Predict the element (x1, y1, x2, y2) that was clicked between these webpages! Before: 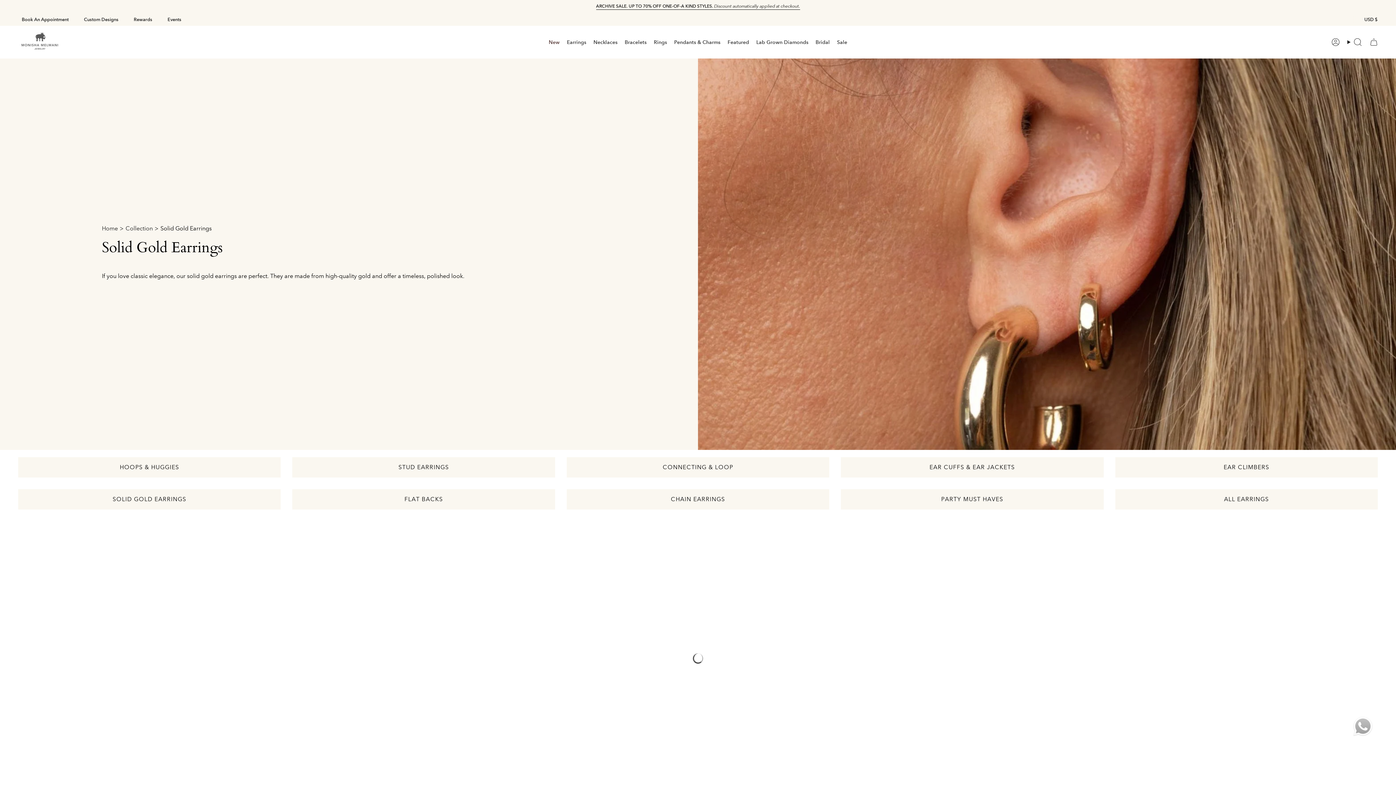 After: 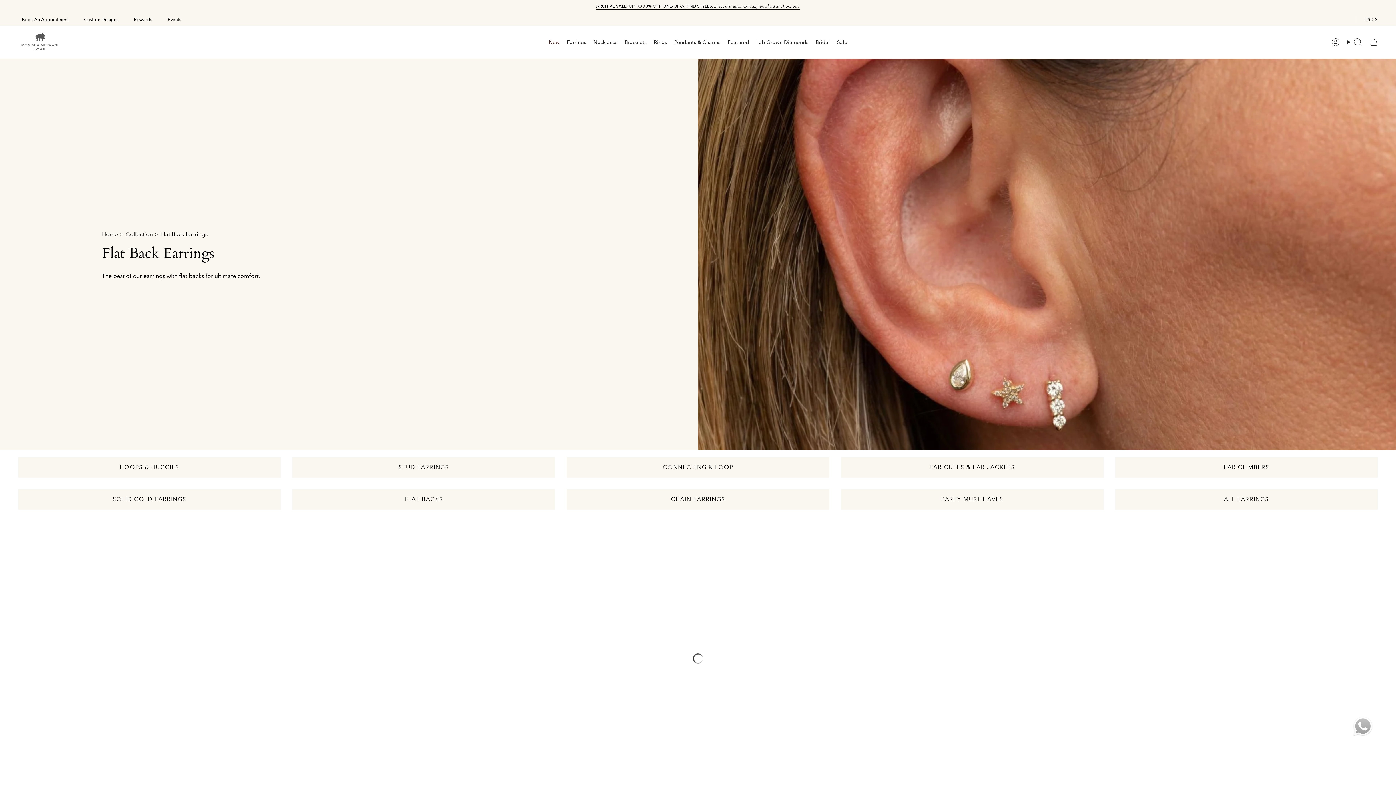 Action: label: FLAT BACKS bbox: (292, 489, 555, 509)